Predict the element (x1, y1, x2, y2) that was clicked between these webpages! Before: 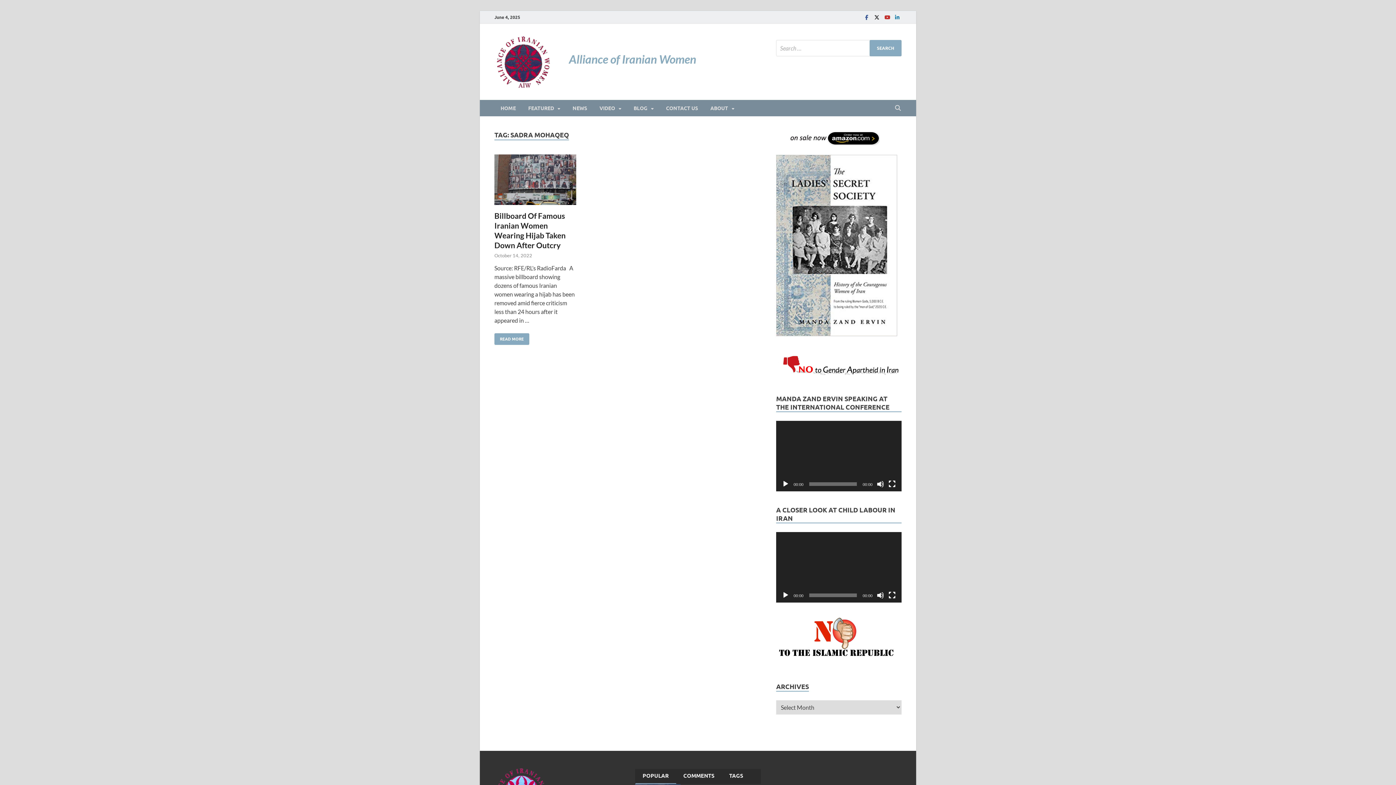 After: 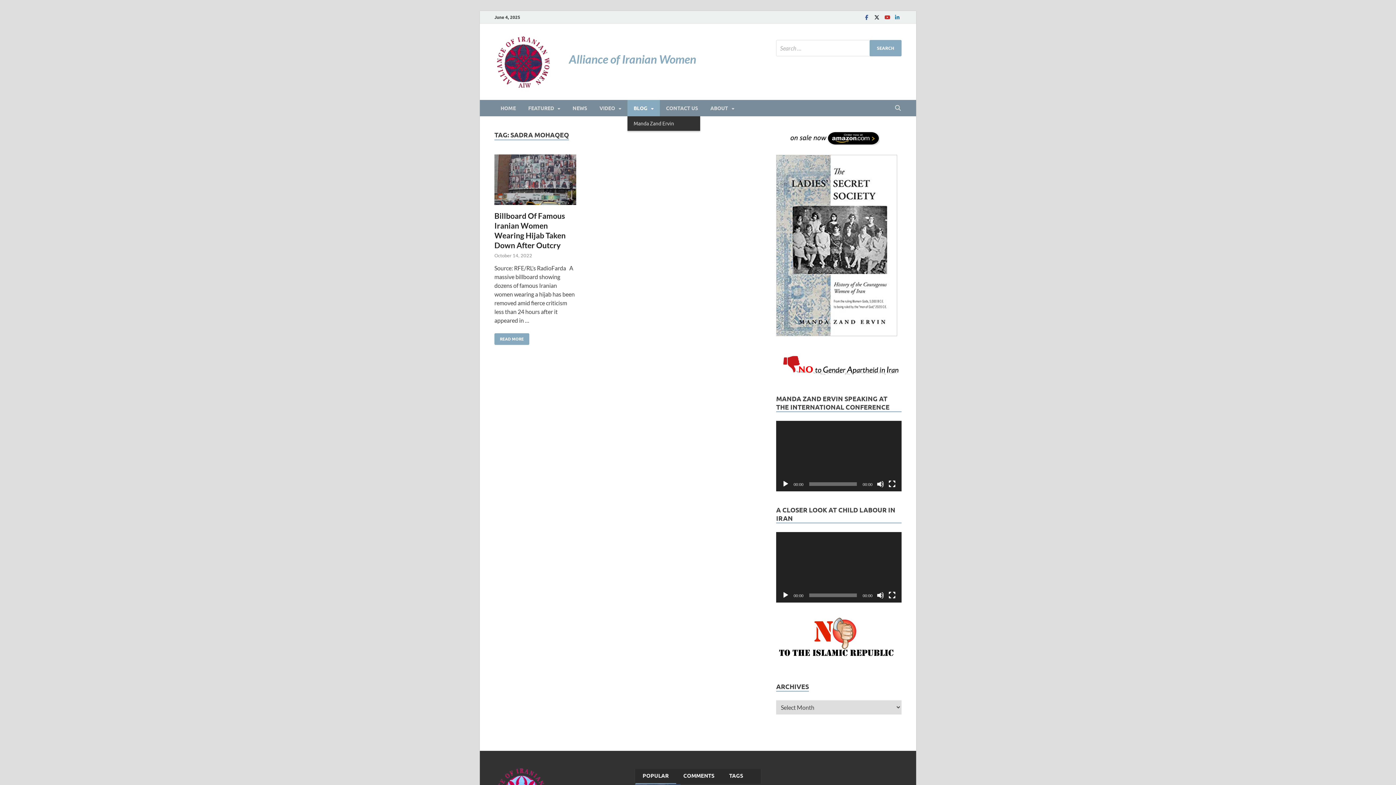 Action: label: BLOG bbox: (627, 100, 660, 116)